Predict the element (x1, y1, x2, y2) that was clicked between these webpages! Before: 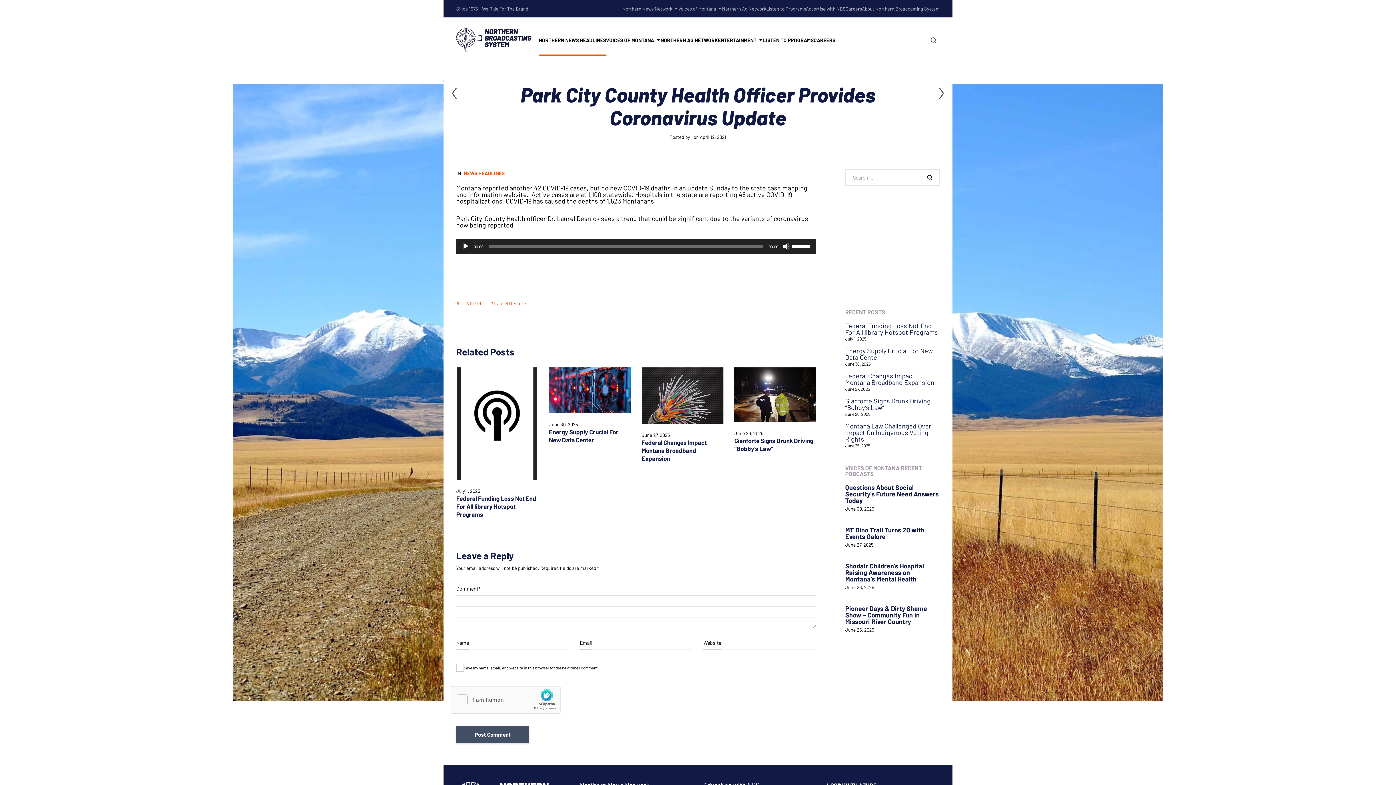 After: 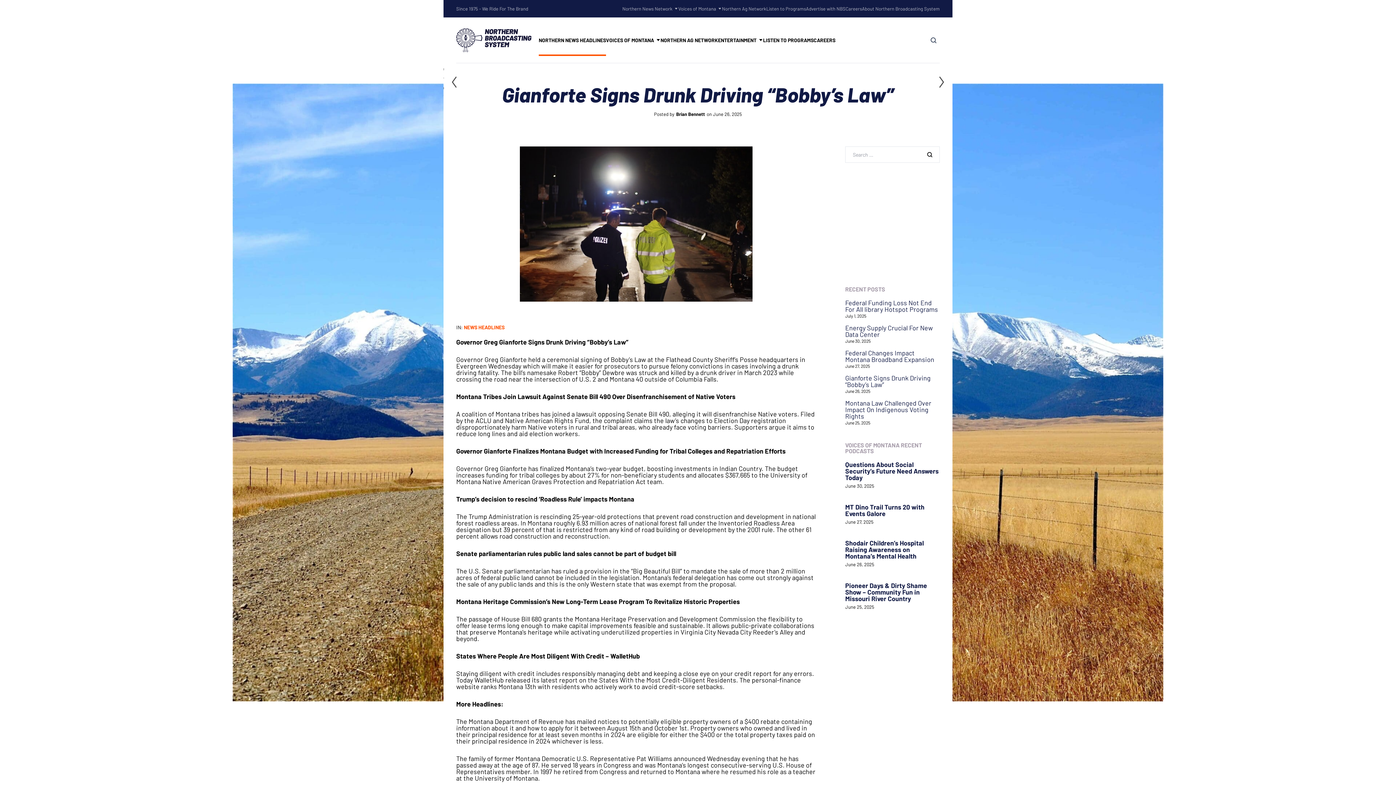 Action: bbox: (734, 367, 816, 422)